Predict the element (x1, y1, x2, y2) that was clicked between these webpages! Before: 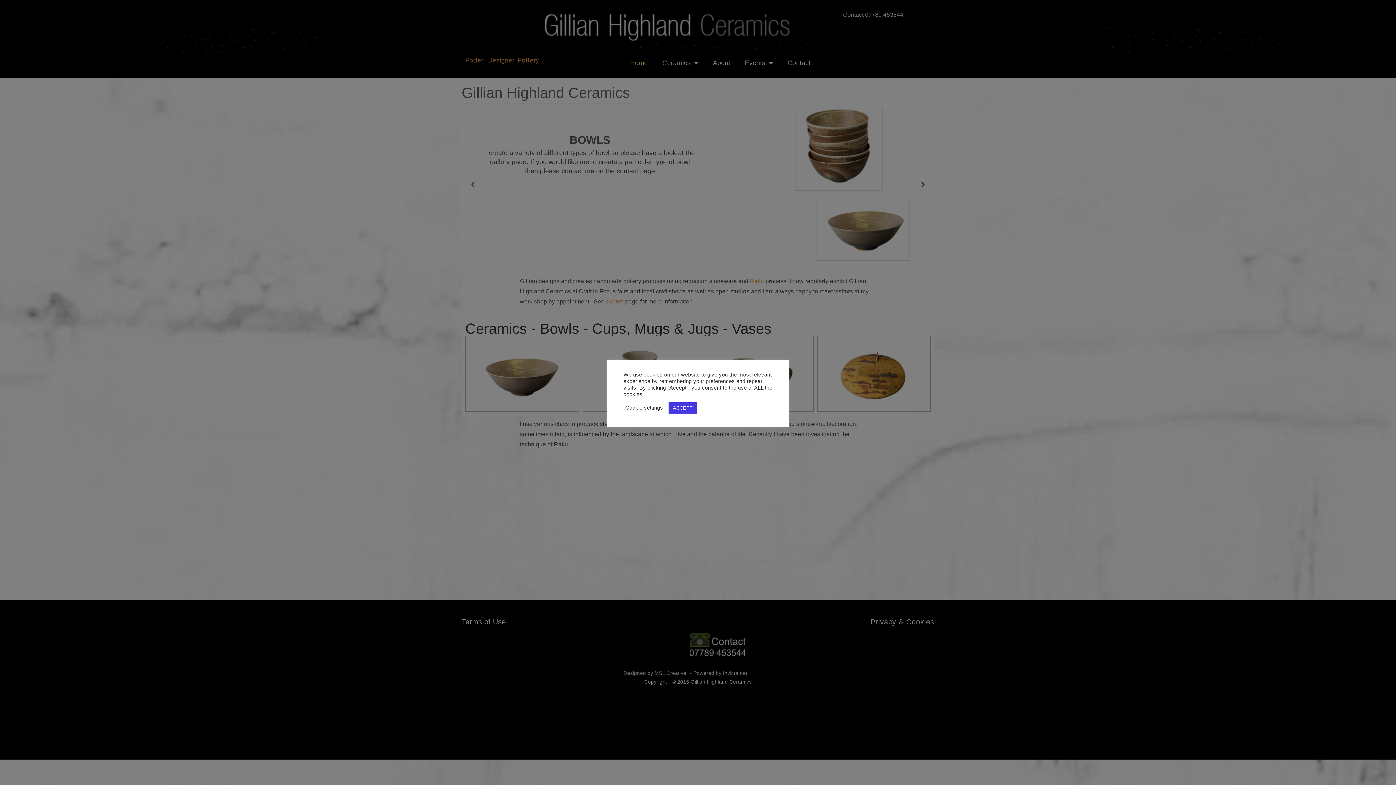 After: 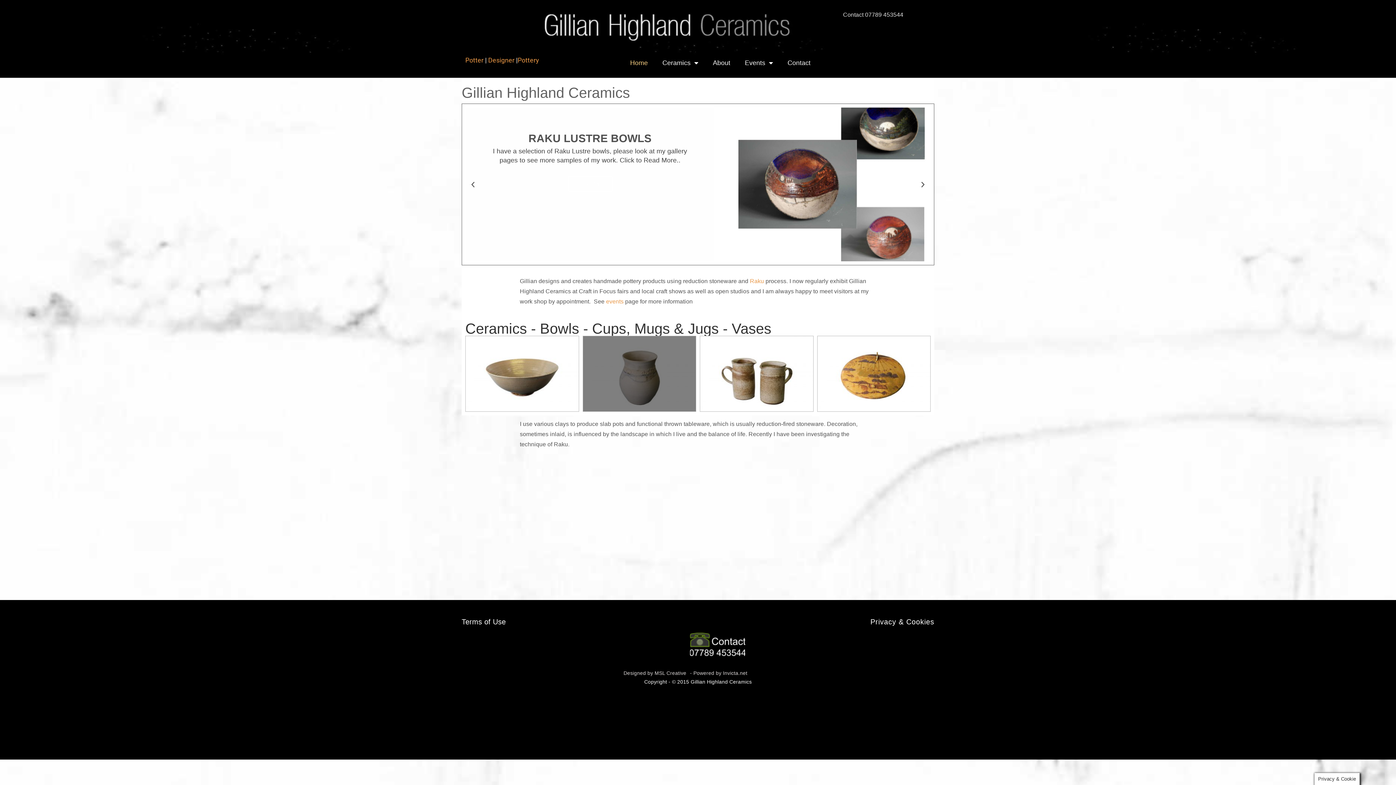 Action: bbox: (668, 402, 697, 413) label: ACCEPT